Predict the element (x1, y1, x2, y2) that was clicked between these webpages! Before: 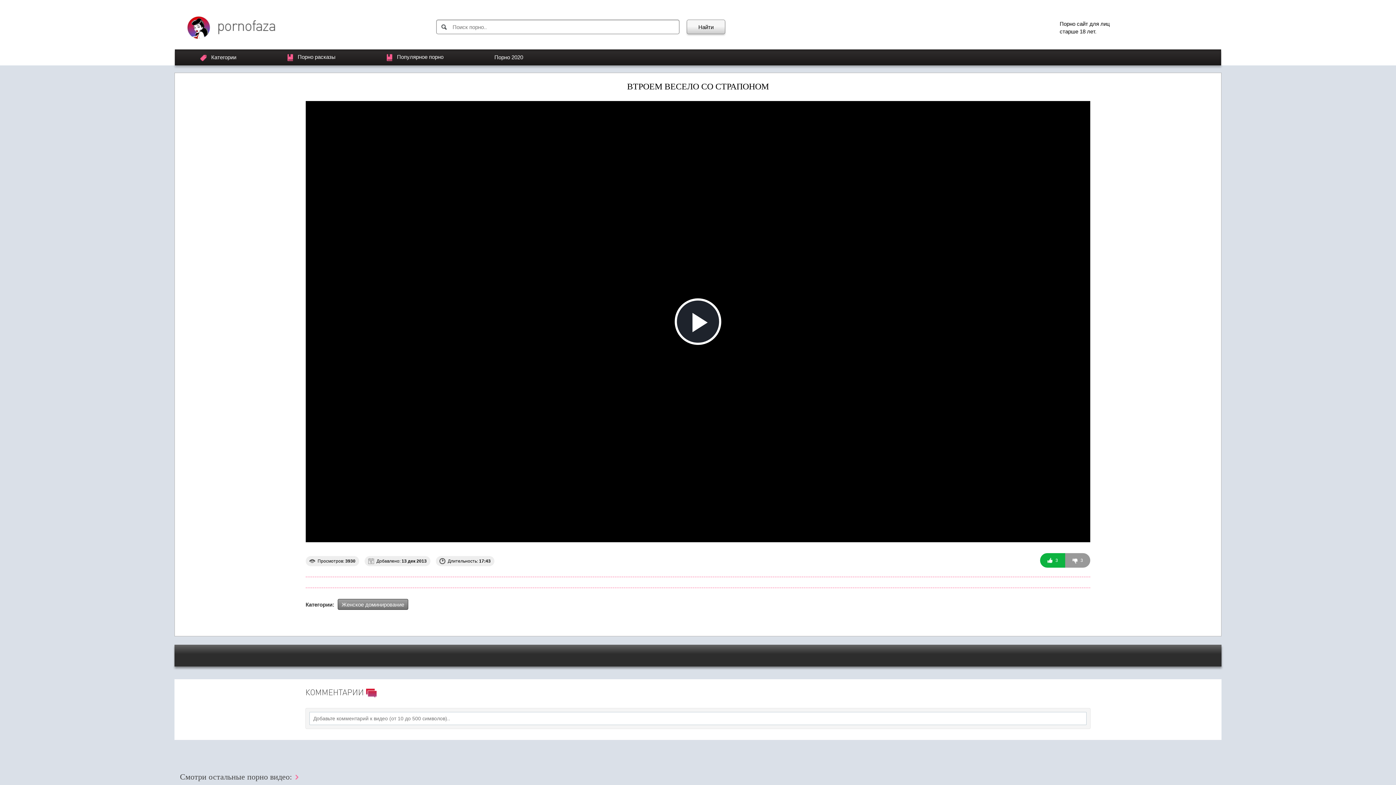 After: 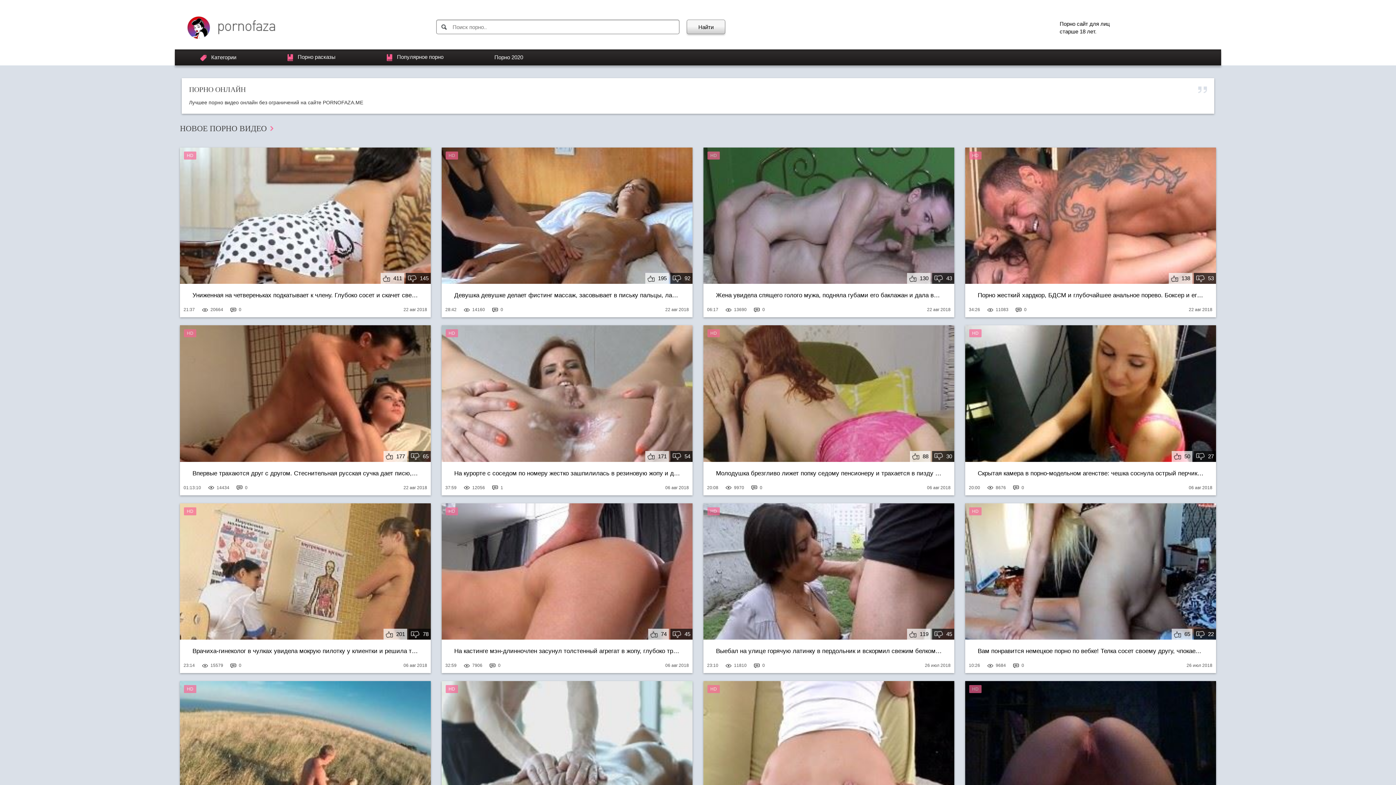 Action: bbox: (187, 16, 436, 38)